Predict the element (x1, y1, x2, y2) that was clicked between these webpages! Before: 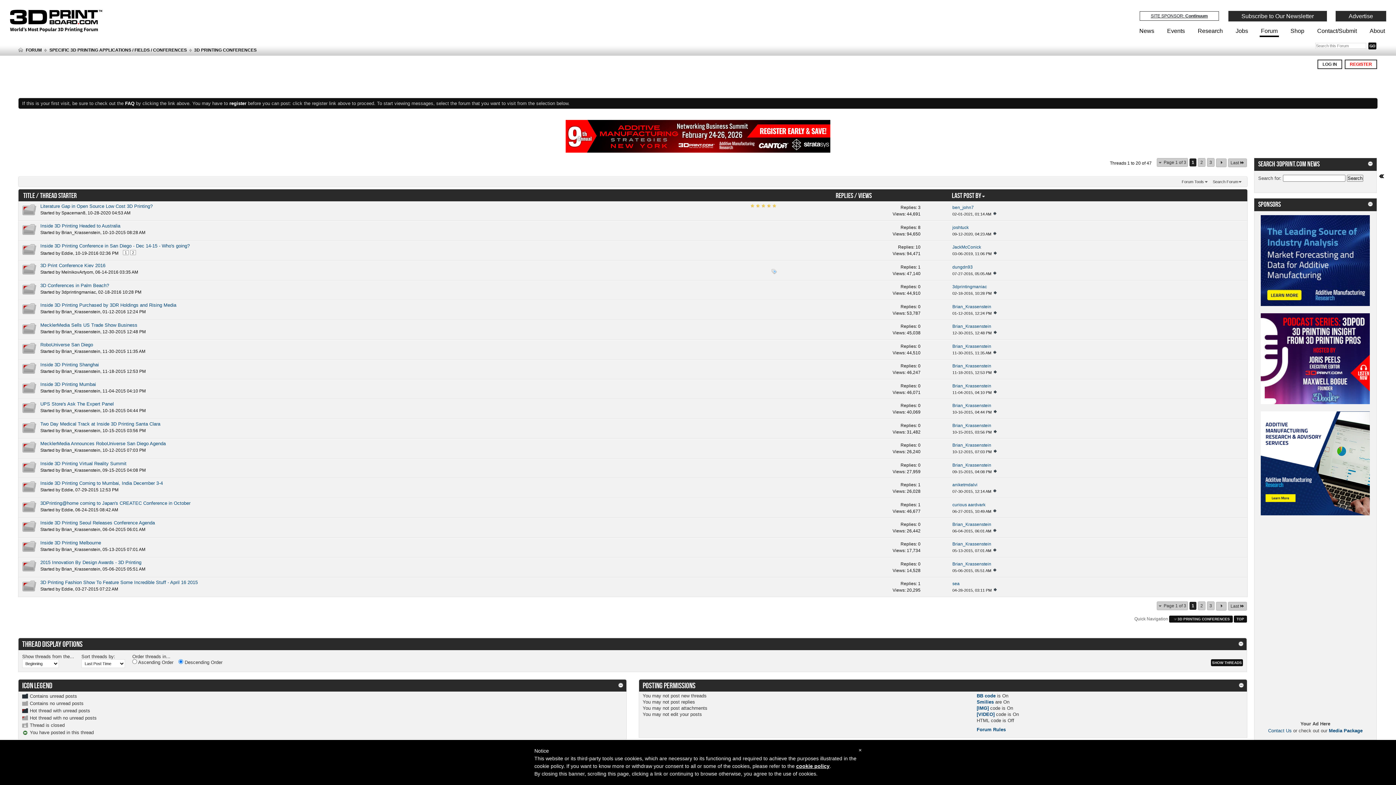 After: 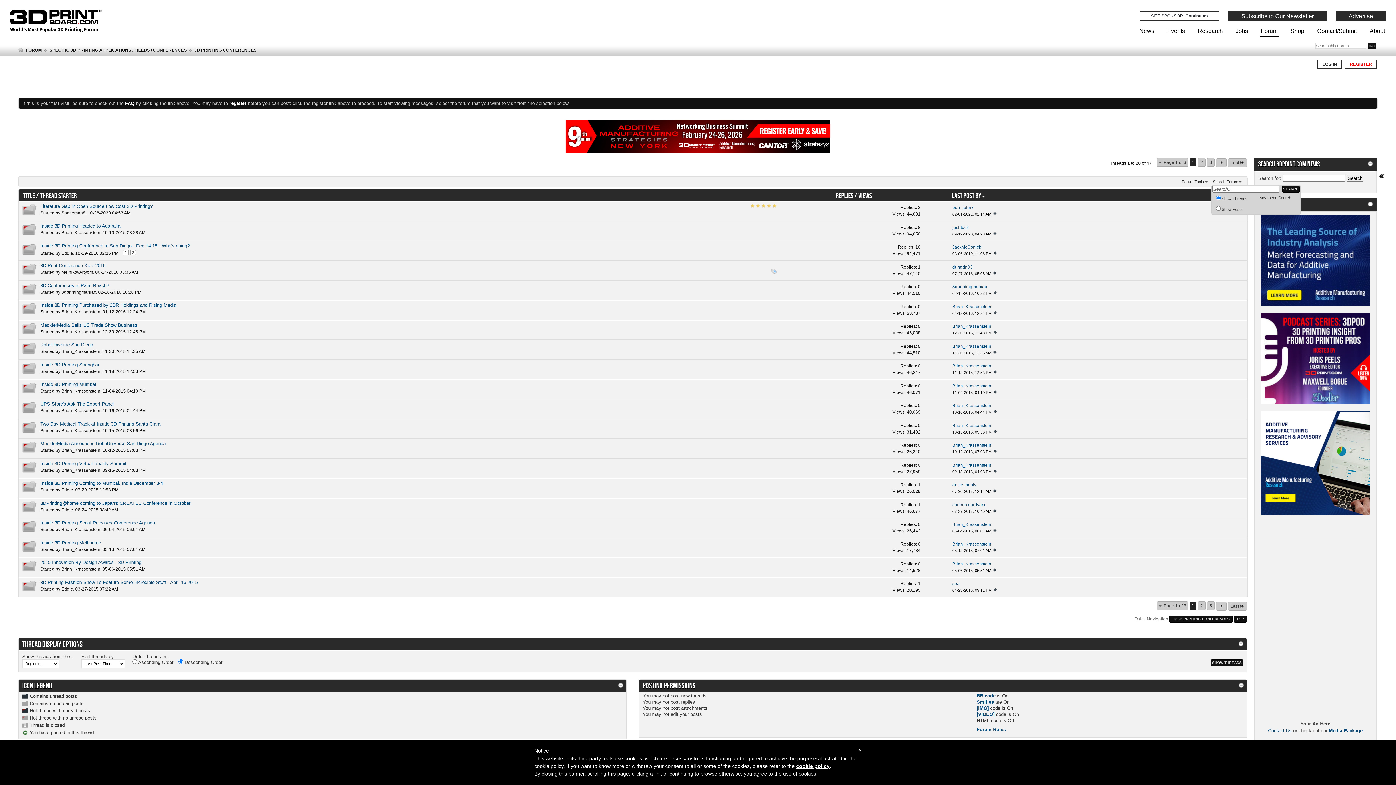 Action: bbox: (1211, 178, 1244, 185) label: Search Forum